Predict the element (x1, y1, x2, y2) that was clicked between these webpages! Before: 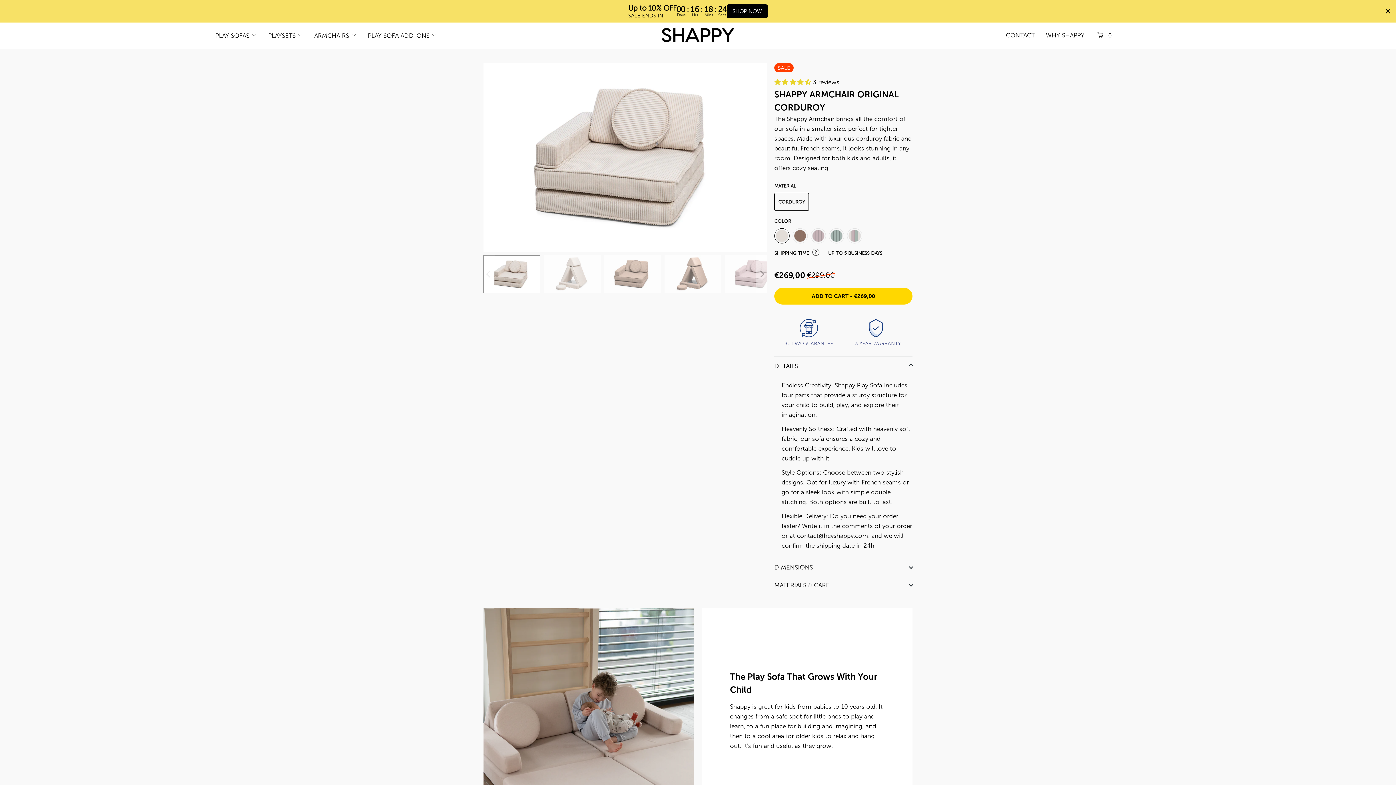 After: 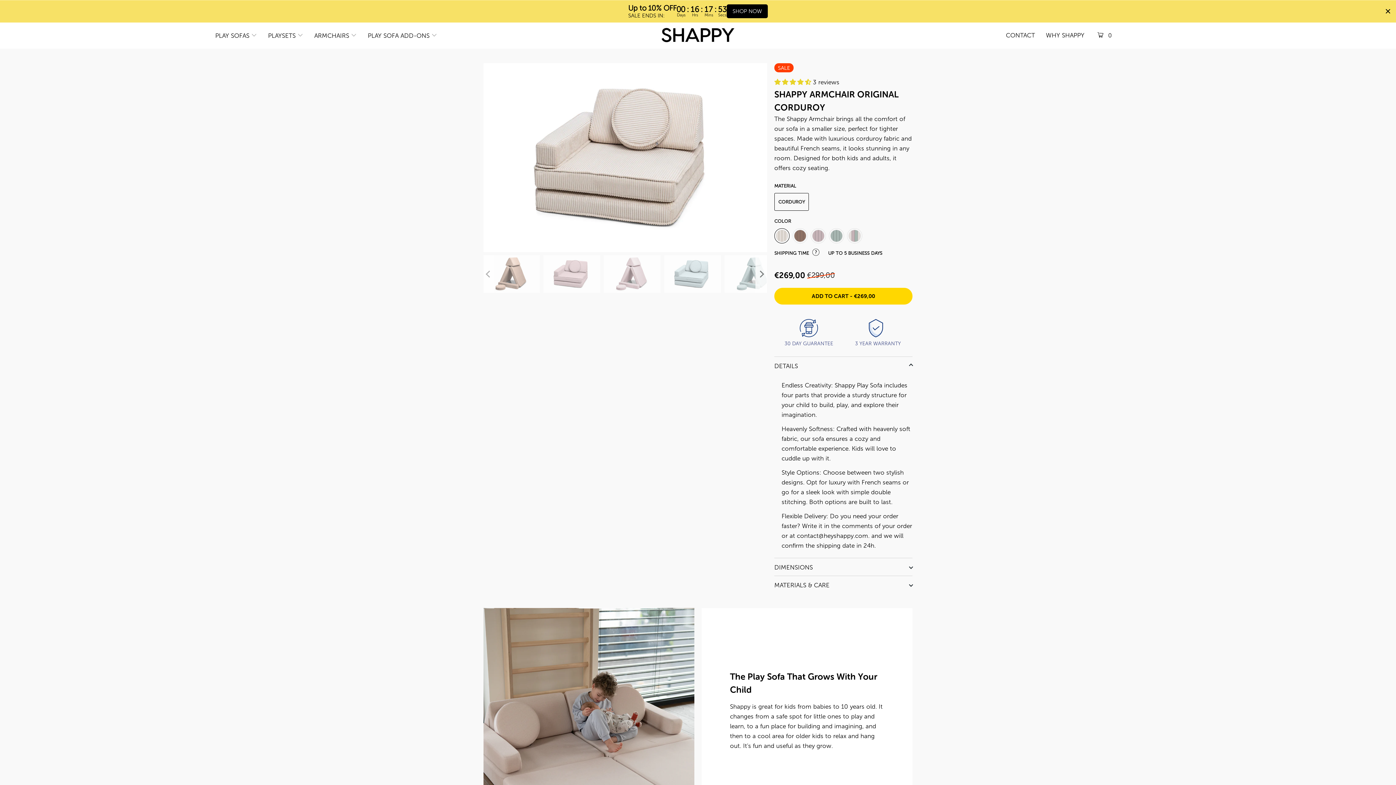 Action: bbox: (755, 255, 767, 293) label: Next